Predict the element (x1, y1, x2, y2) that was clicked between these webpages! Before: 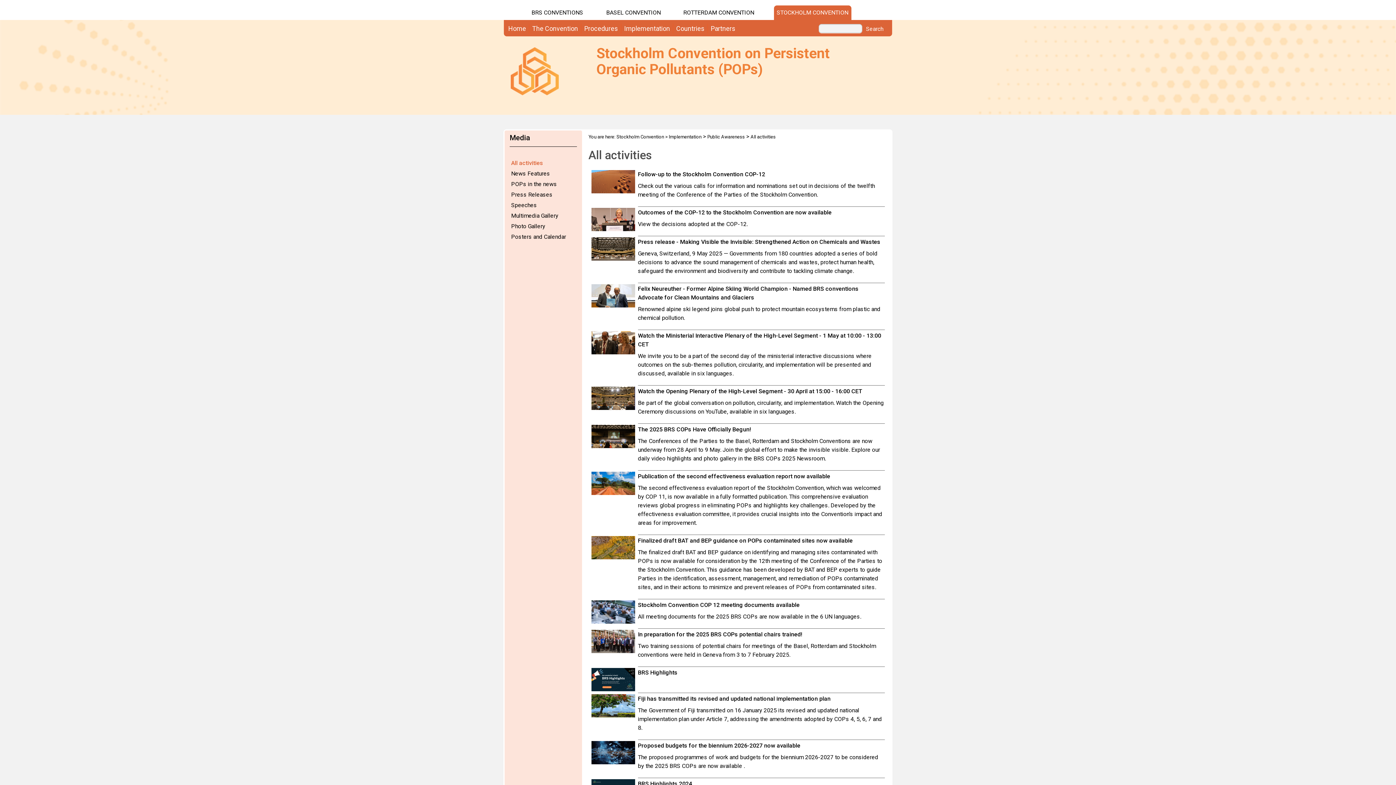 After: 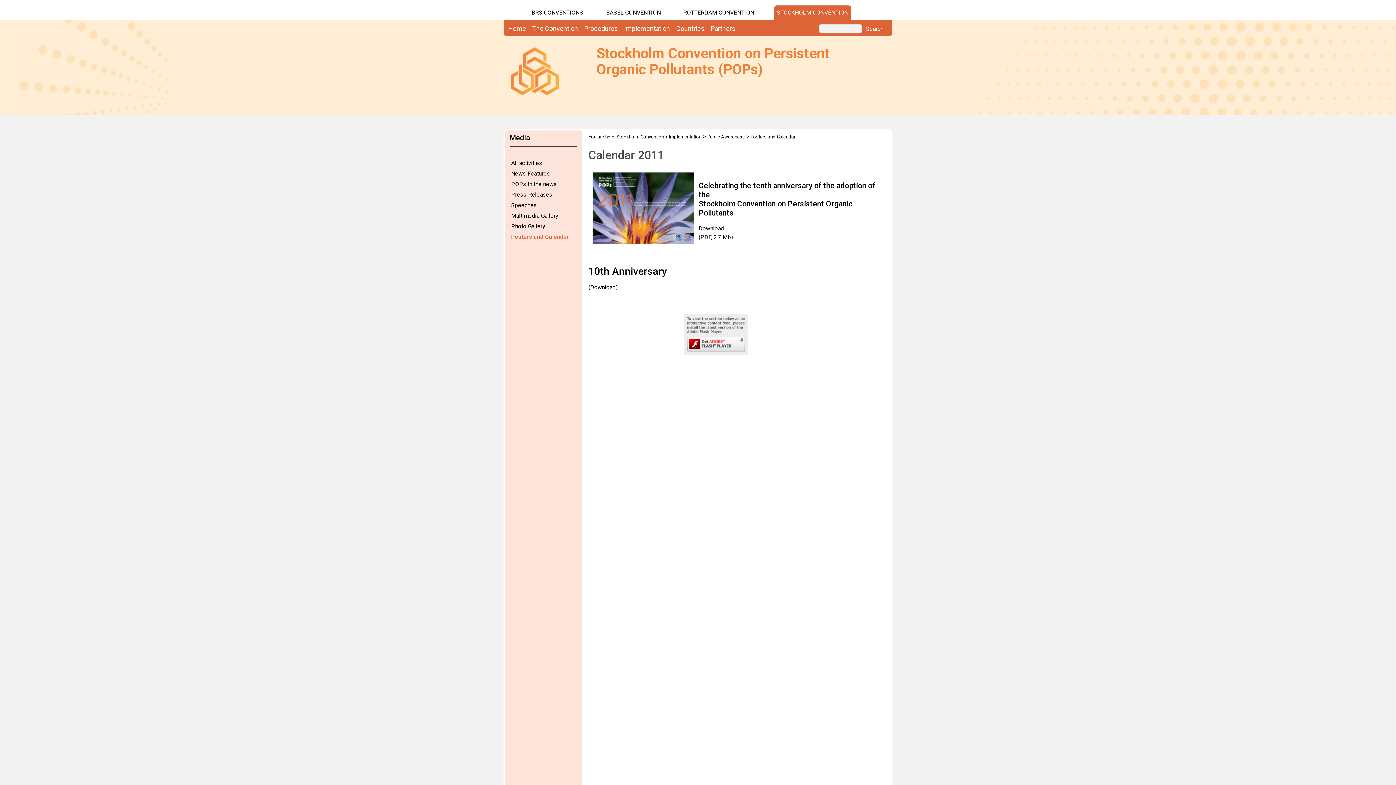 Action: label: Posters and Calendar bbox: (509, 233, 575, 240)